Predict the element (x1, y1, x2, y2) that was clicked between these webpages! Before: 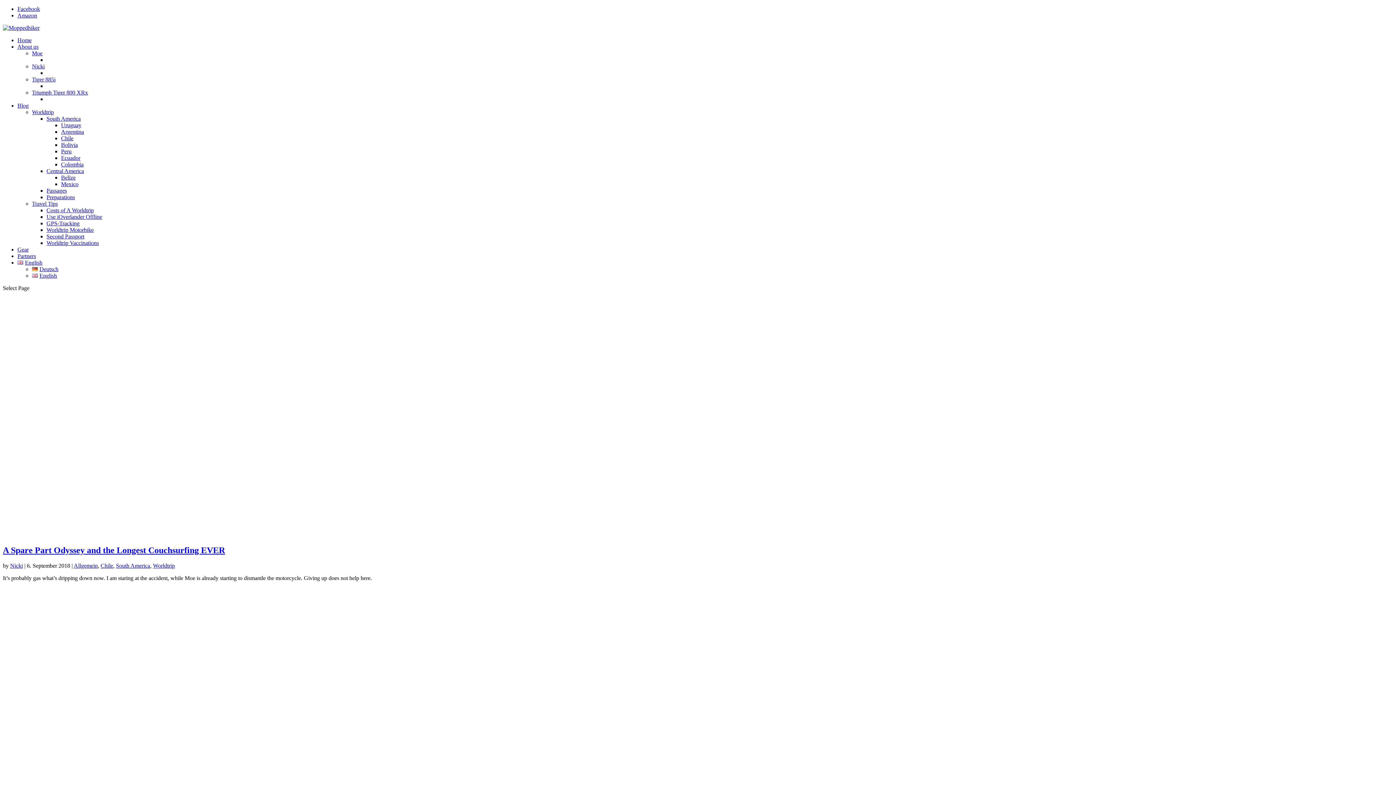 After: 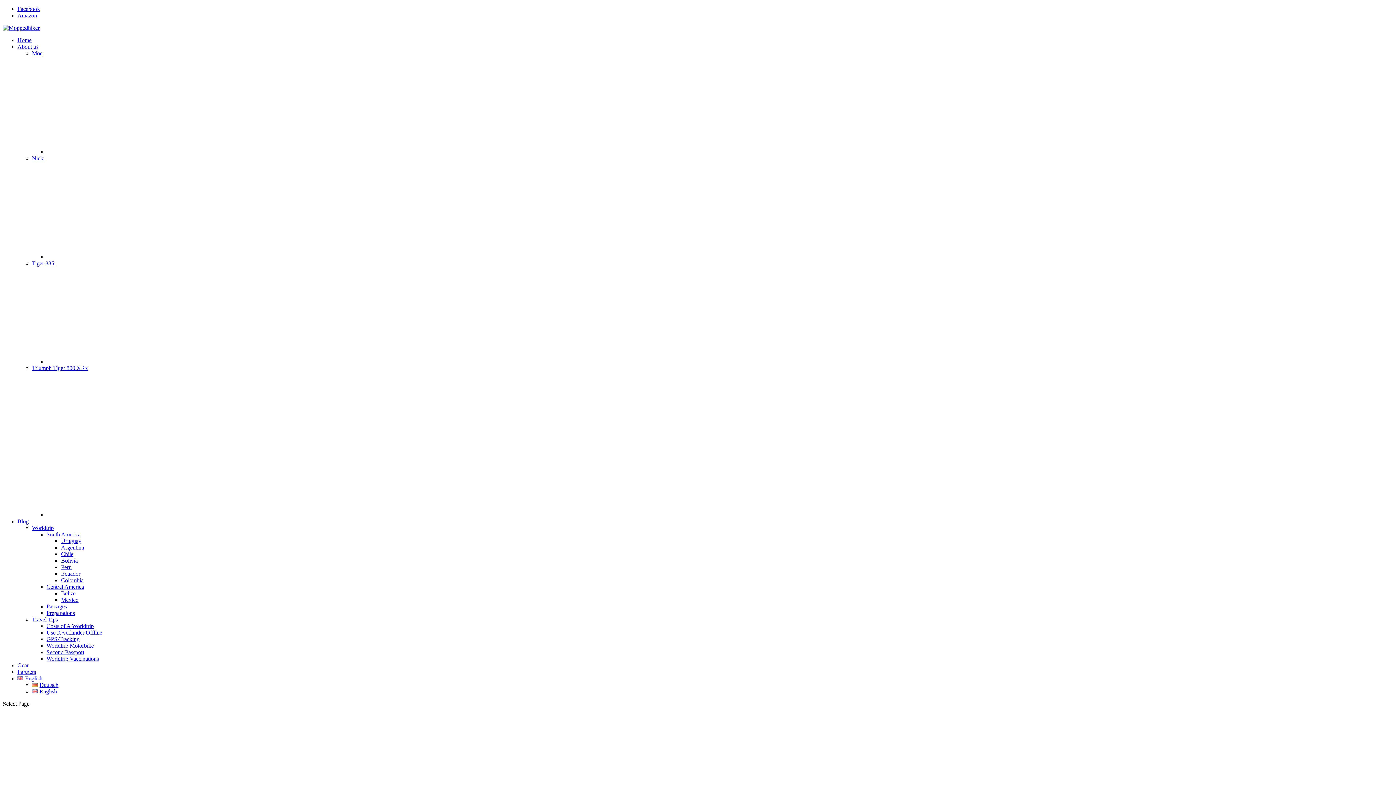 Action: label: Worldtrip bbox: (153, 562, 174, 569)